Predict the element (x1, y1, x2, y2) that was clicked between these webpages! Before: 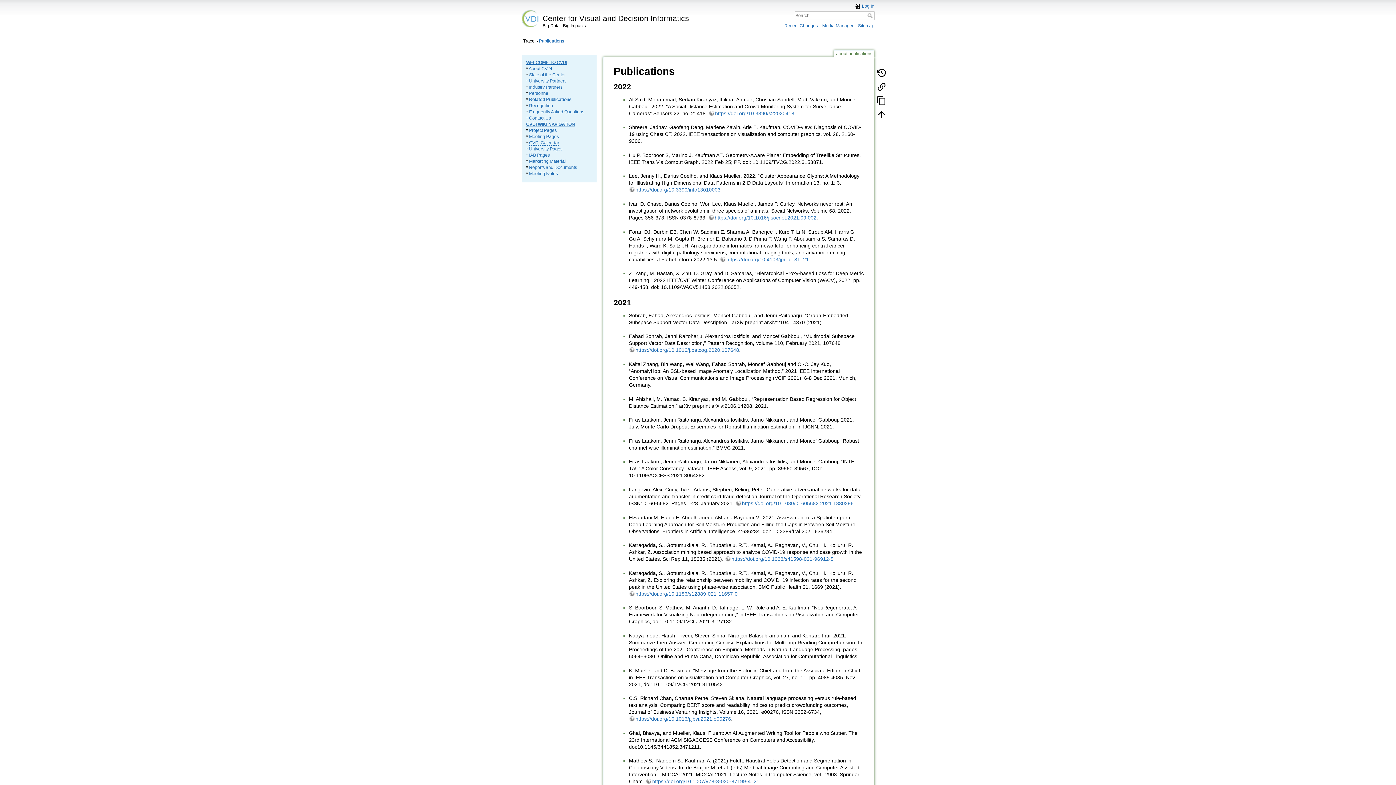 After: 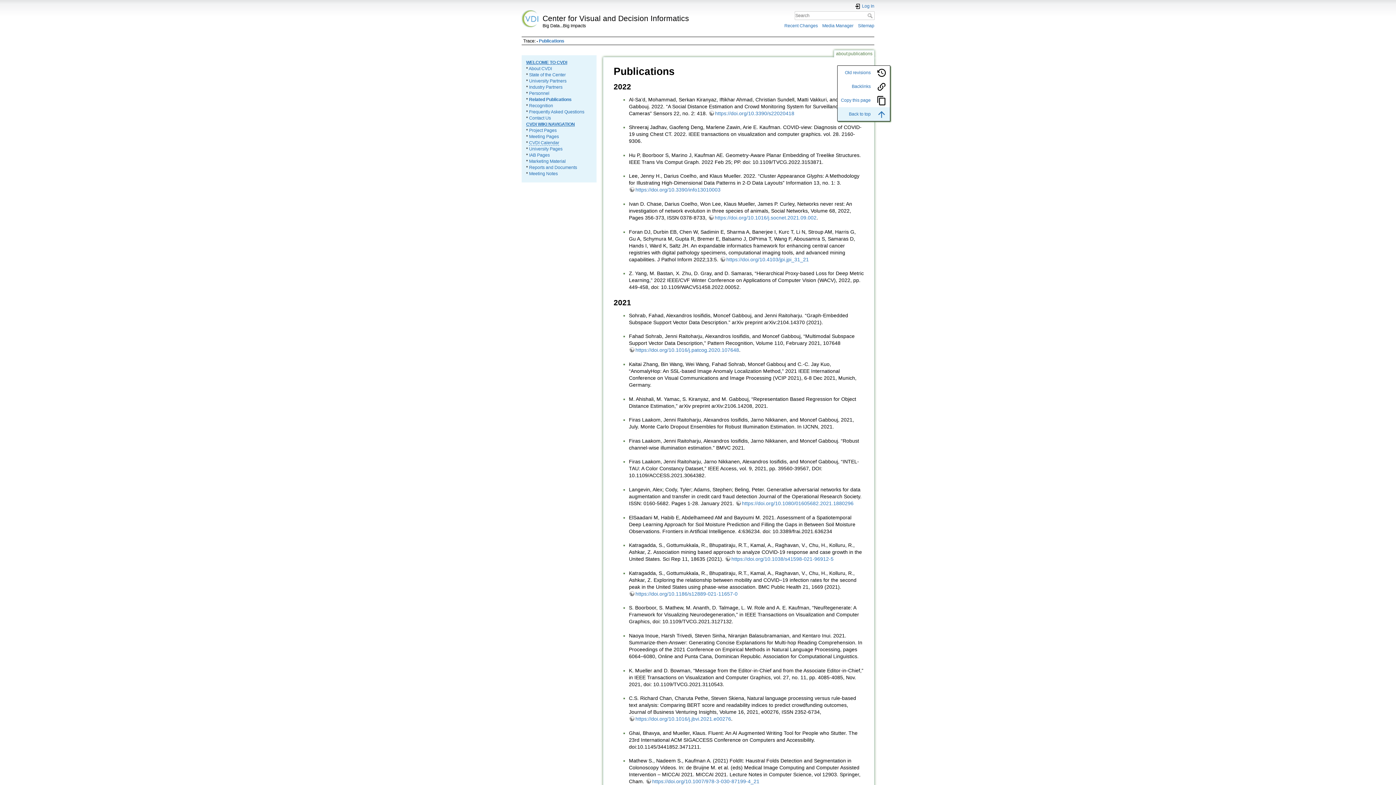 Action: bbox: (873, 107, 890, 121)